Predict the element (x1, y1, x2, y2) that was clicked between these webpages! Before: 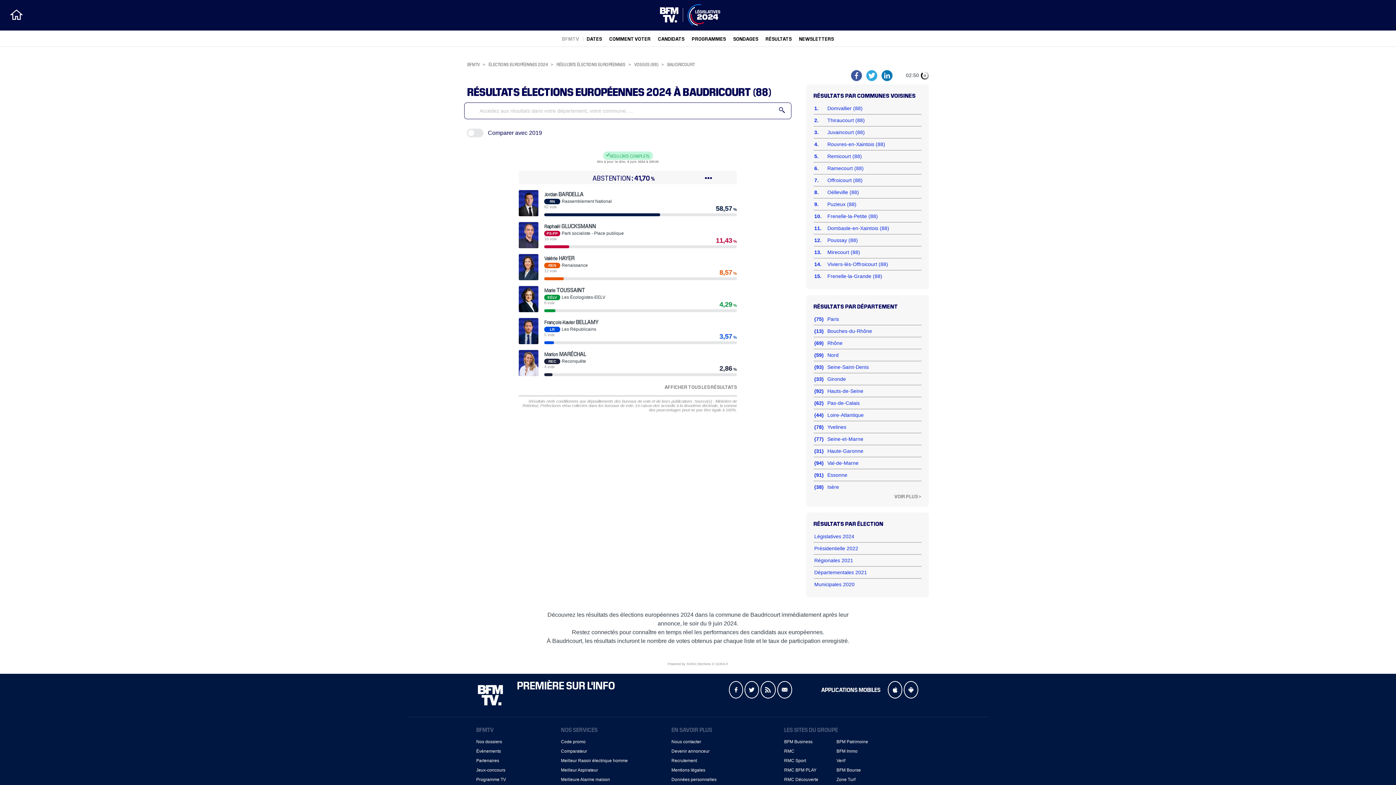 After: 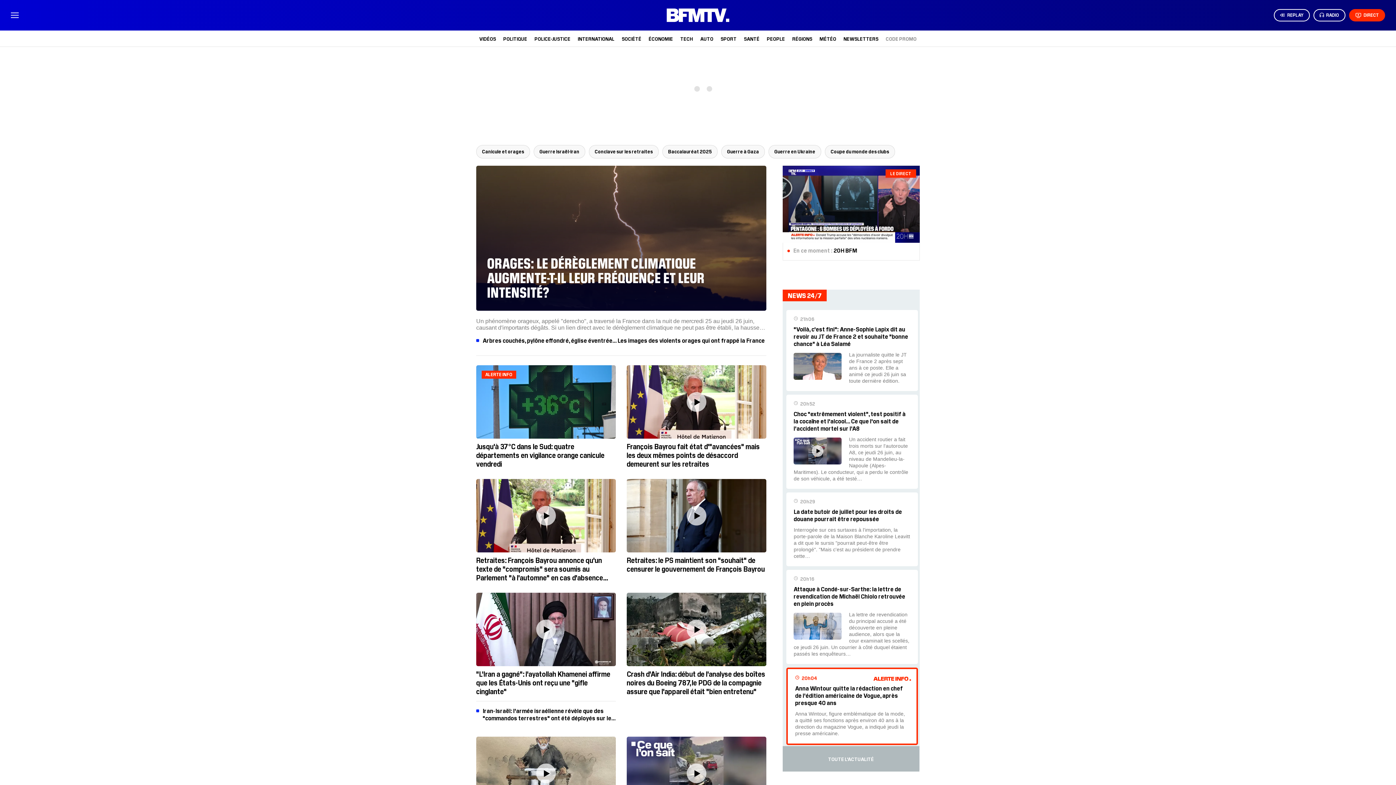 Action: bbox: (467, 61, 480, 66) label: BFMTV